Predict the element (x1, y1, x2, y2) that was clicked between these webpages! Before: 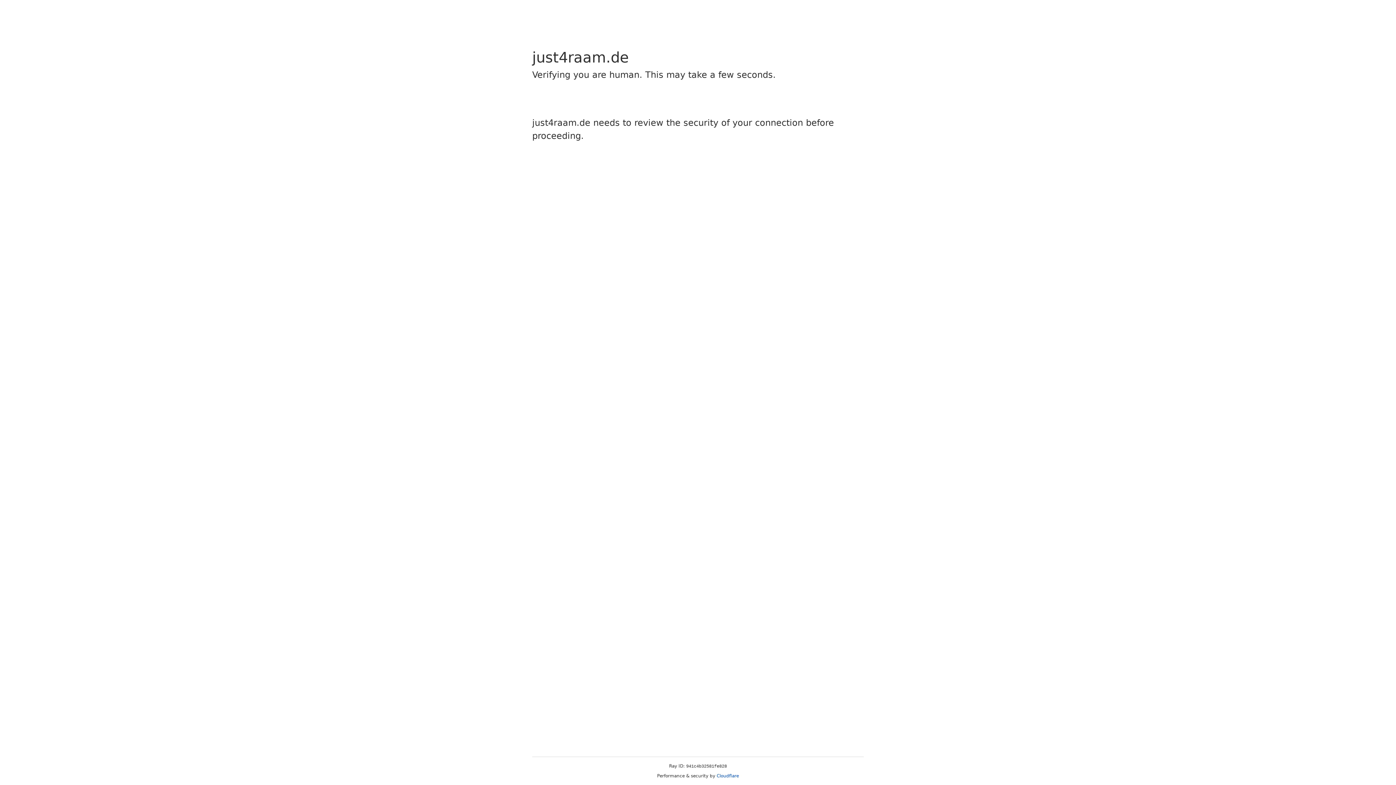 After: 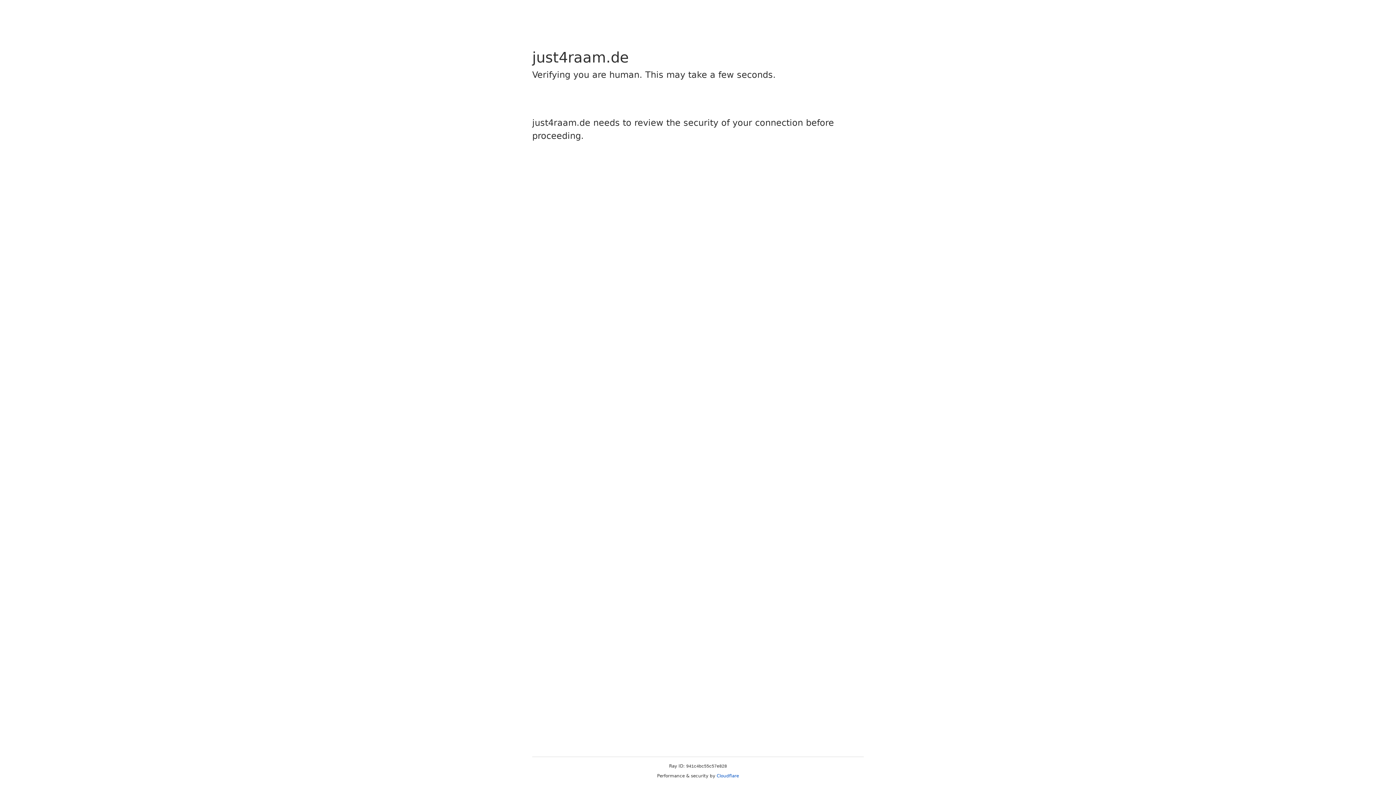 Action: label: Cloudflare bbox: (716, 773, 739, 778)